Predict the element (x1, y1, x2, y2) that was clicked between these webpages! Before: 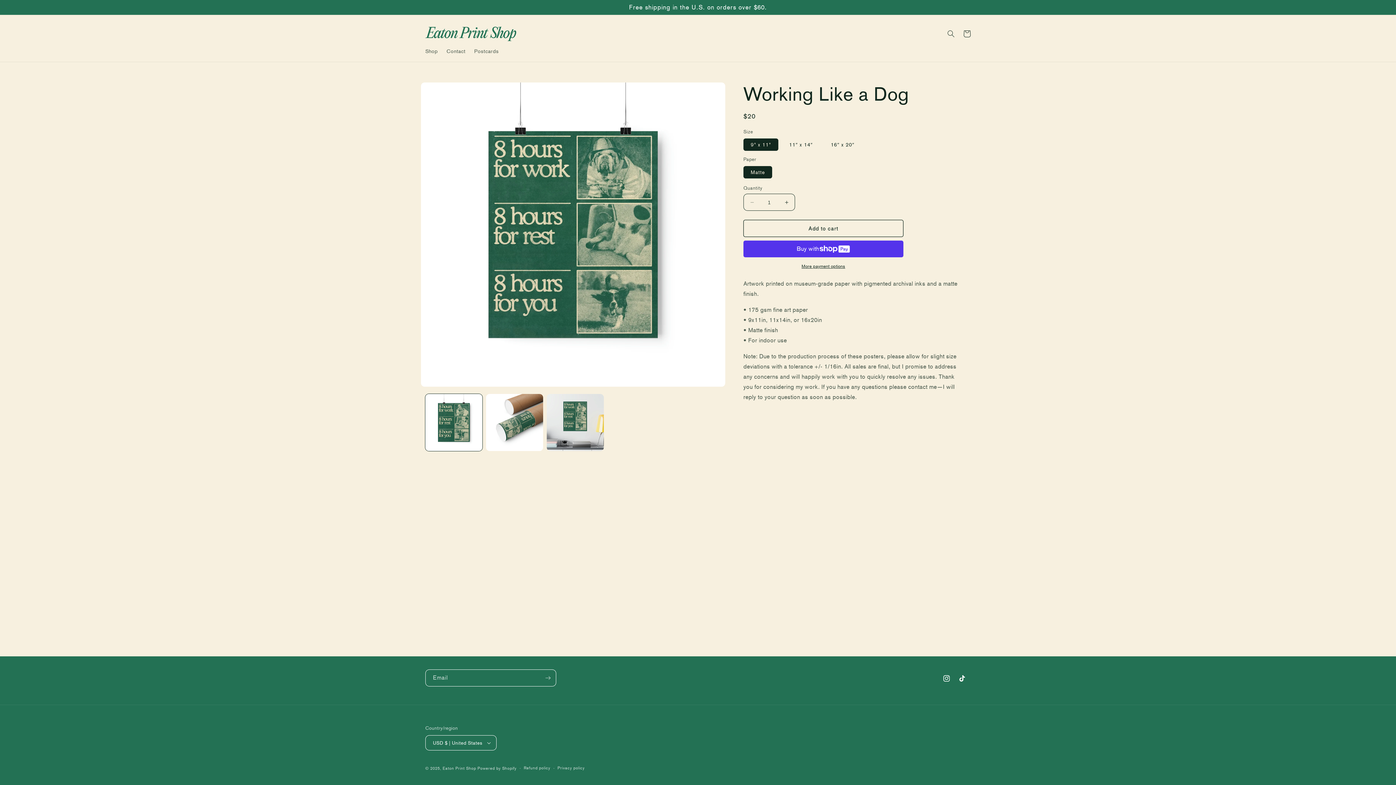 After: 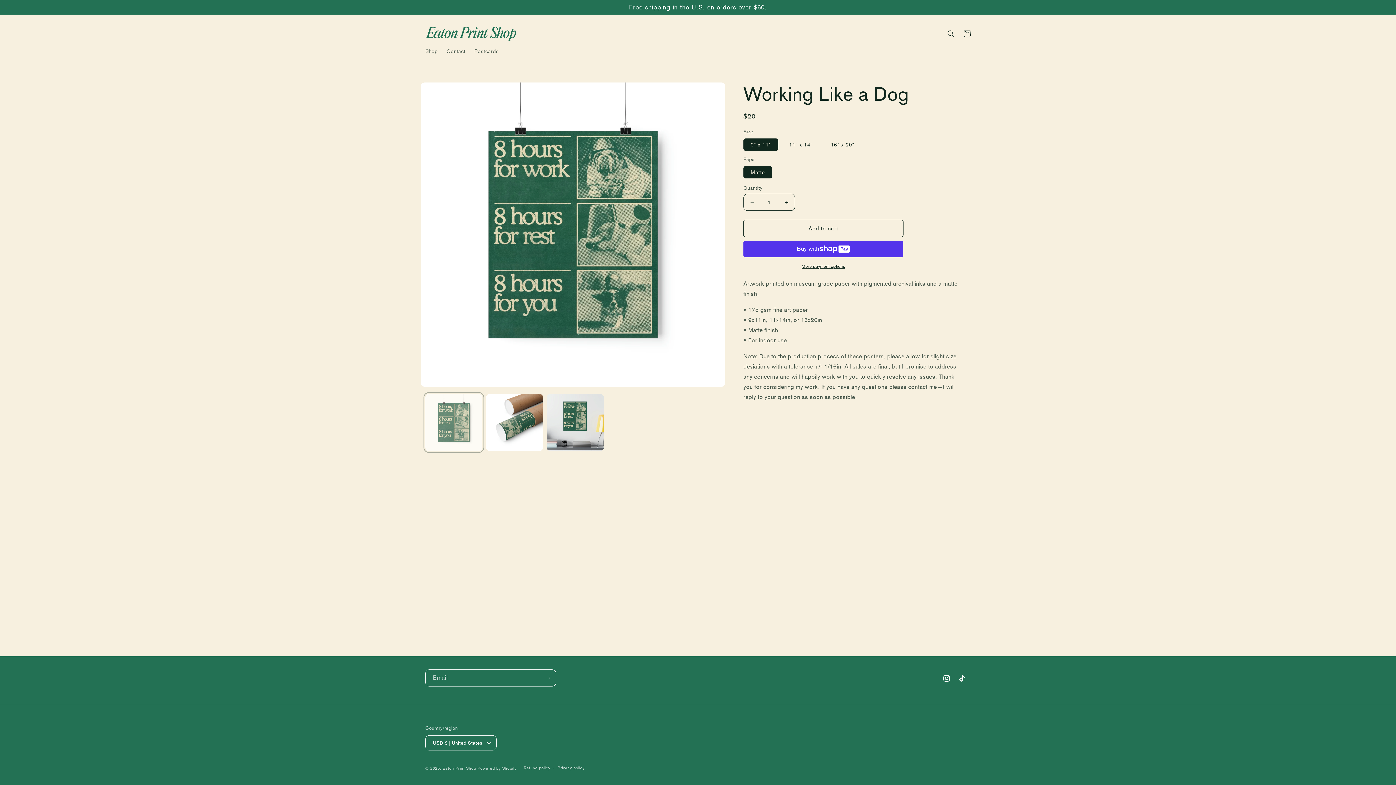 Action: label: Load image 1 in gallery view bbox: (425, 394, 482, 451)